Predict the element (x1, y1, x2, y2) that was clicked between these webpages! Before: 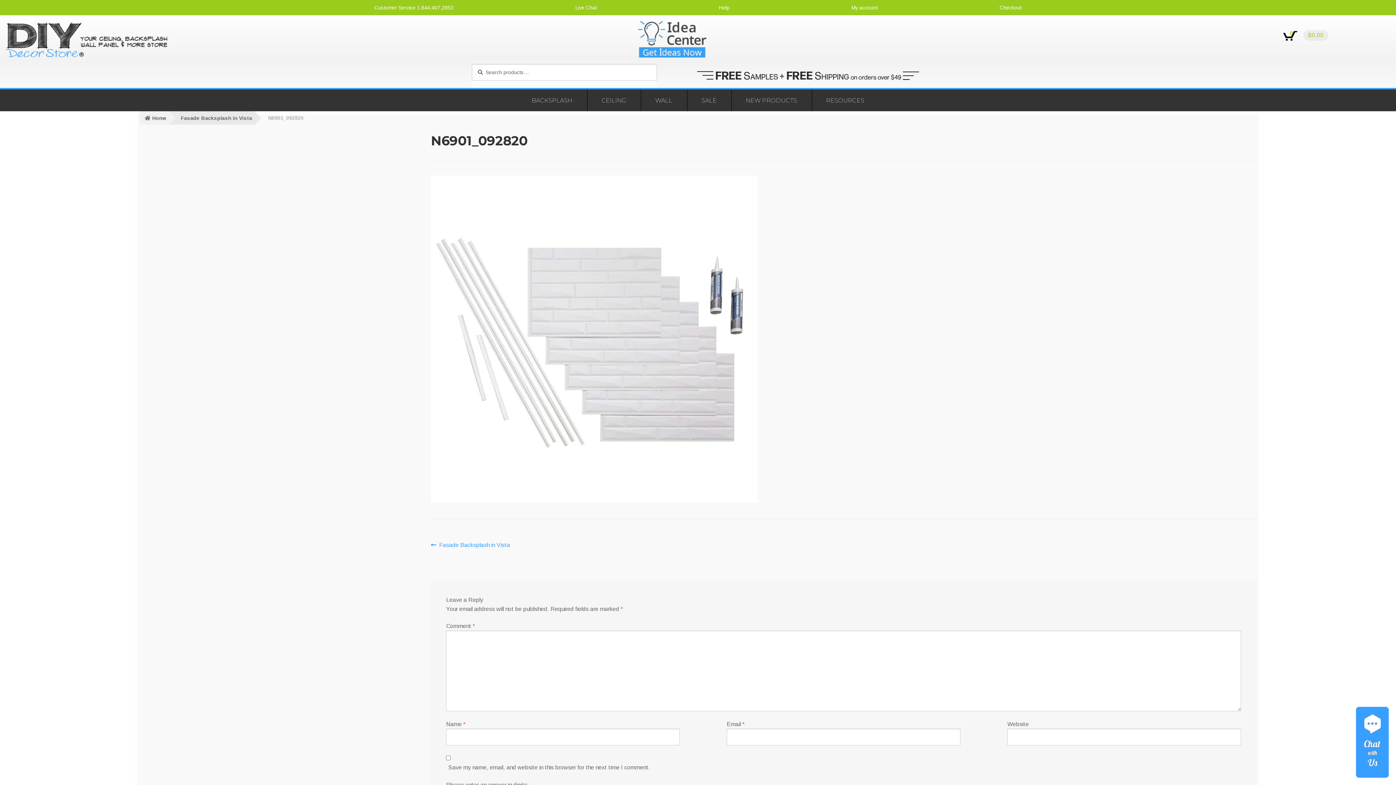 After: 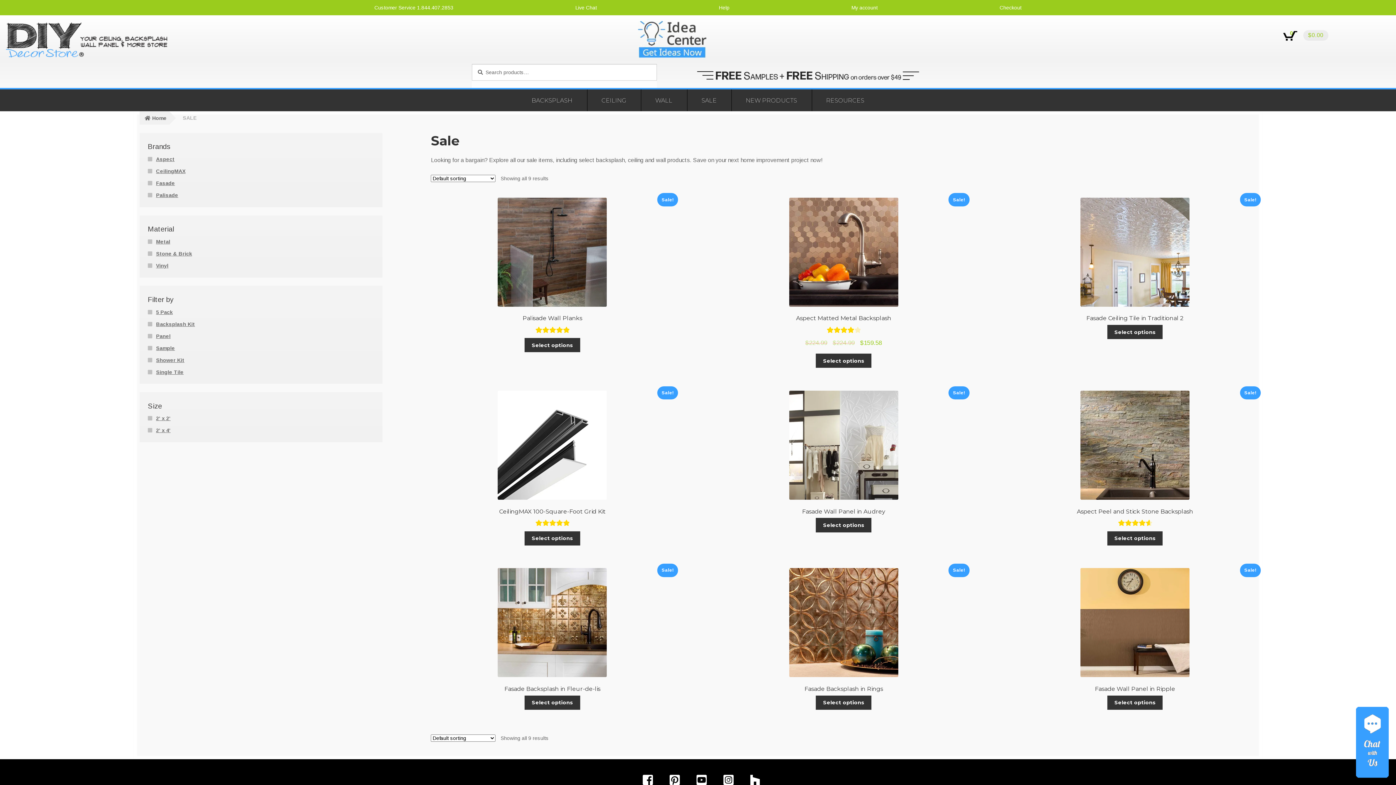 Action: label: SALE bbox: (687, 89, 731, 111)